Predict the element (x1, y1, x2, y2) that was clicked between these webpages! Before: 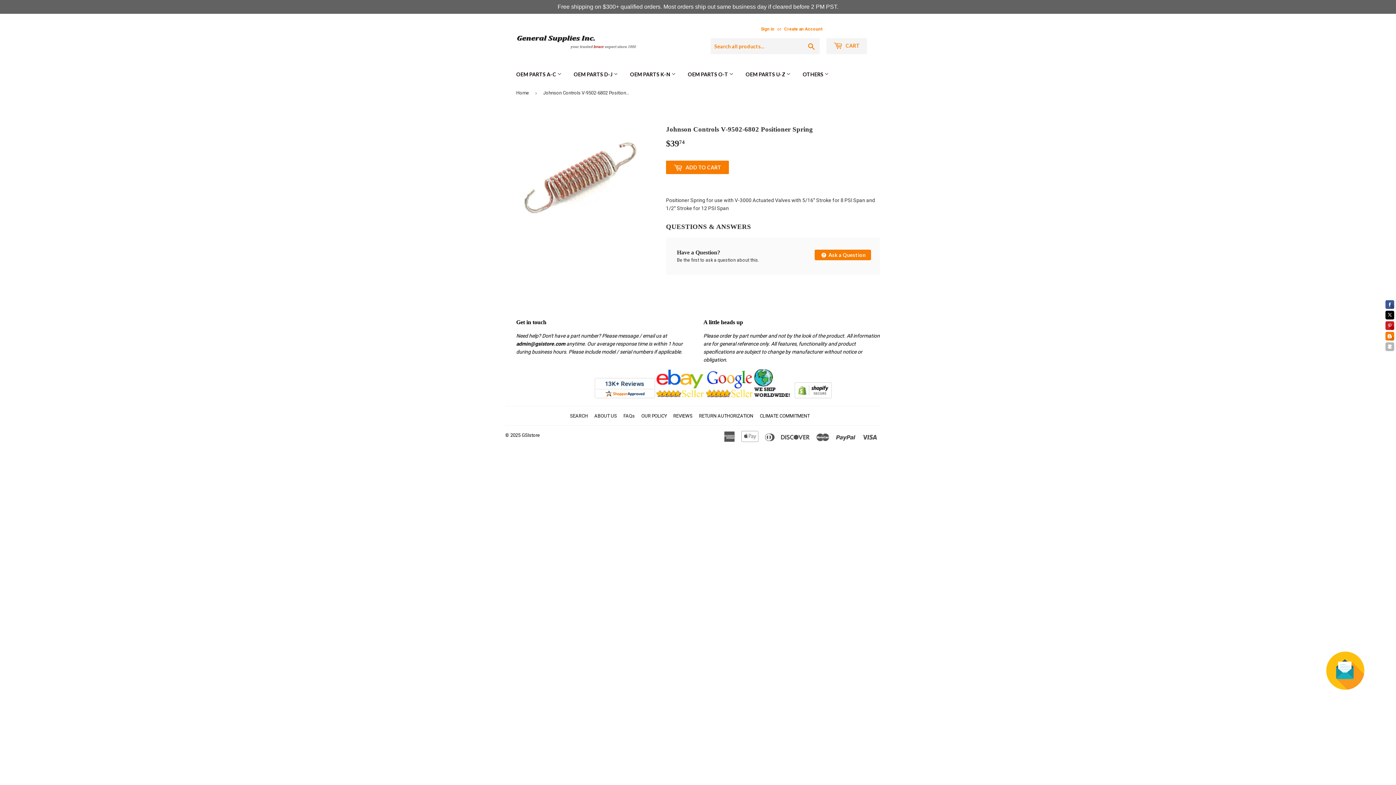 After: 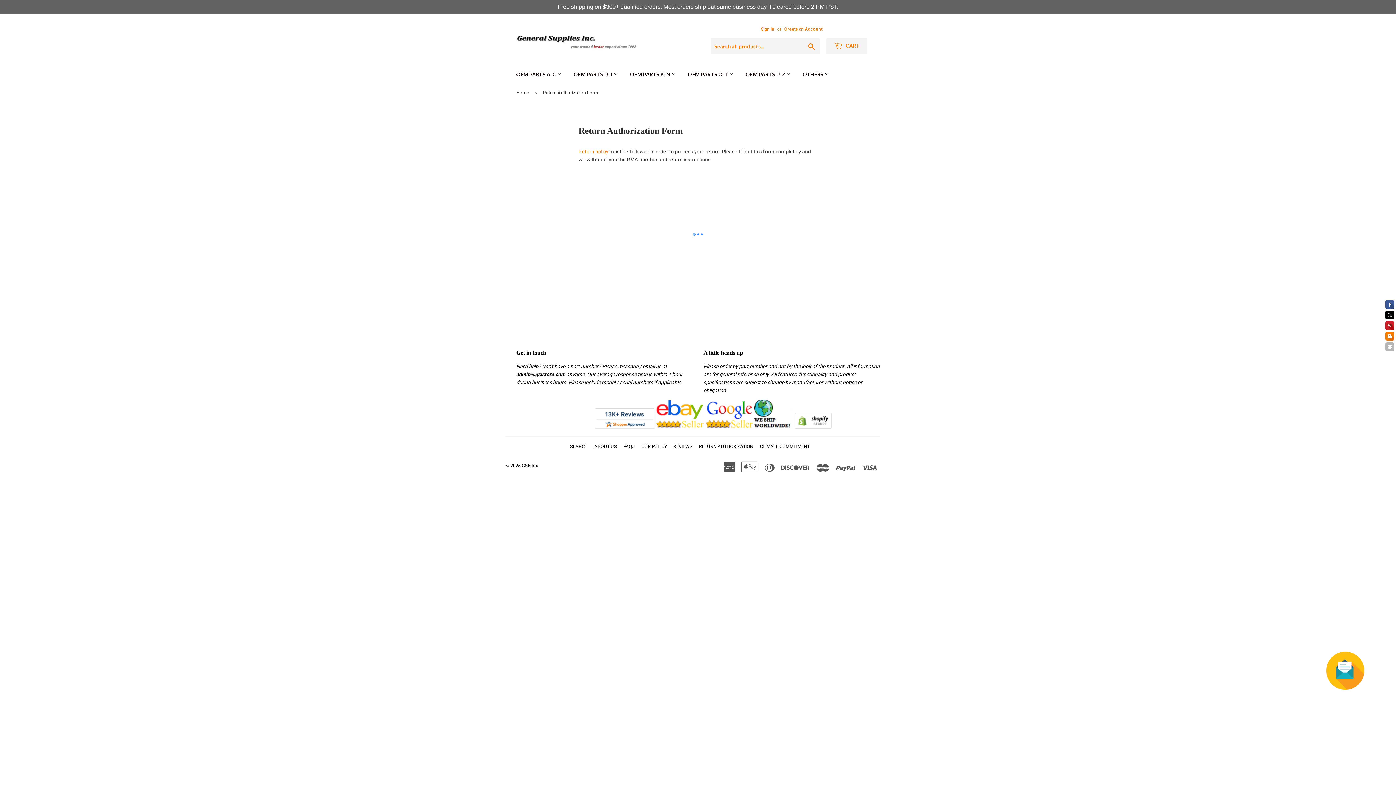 Action: label: RETURN AUTHORIZATION bbox: (699, 413, 753, 419)